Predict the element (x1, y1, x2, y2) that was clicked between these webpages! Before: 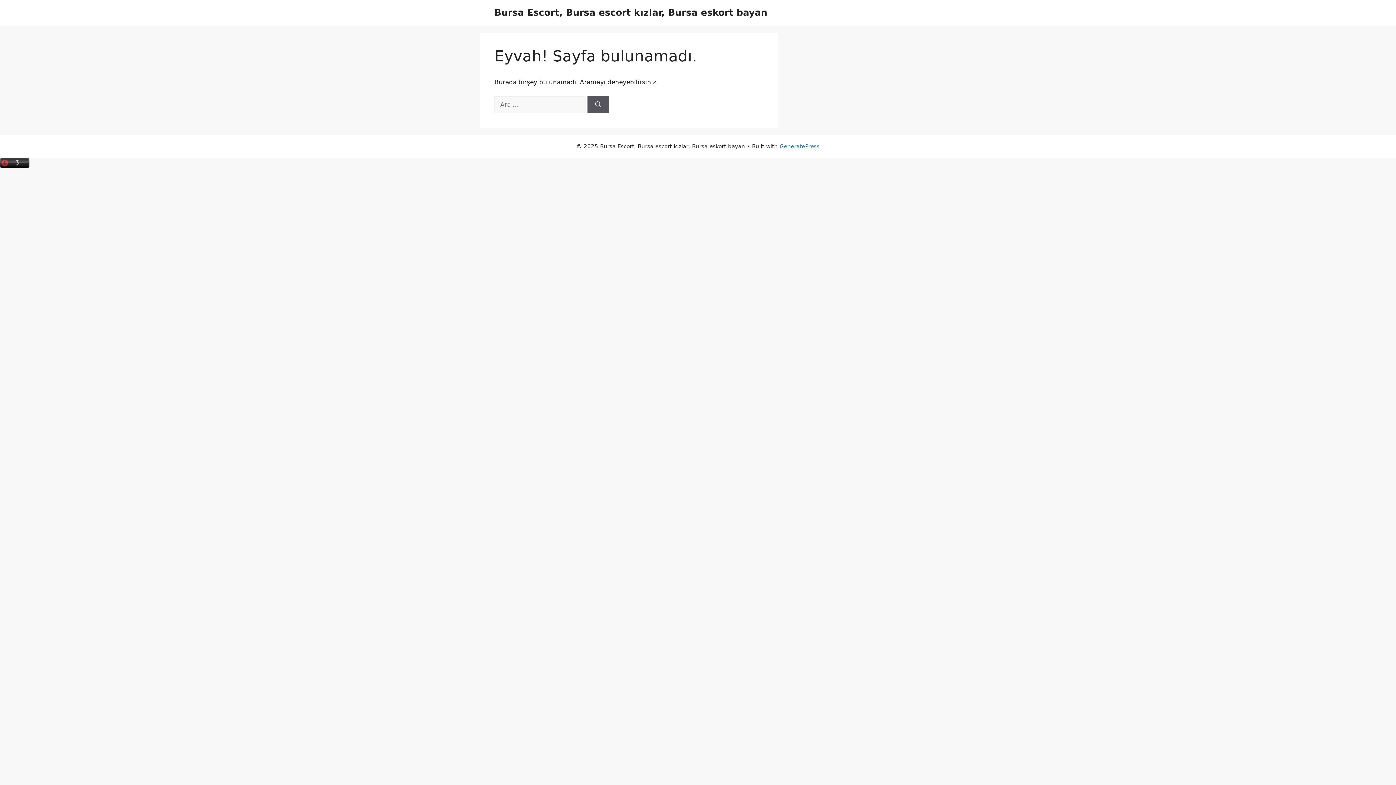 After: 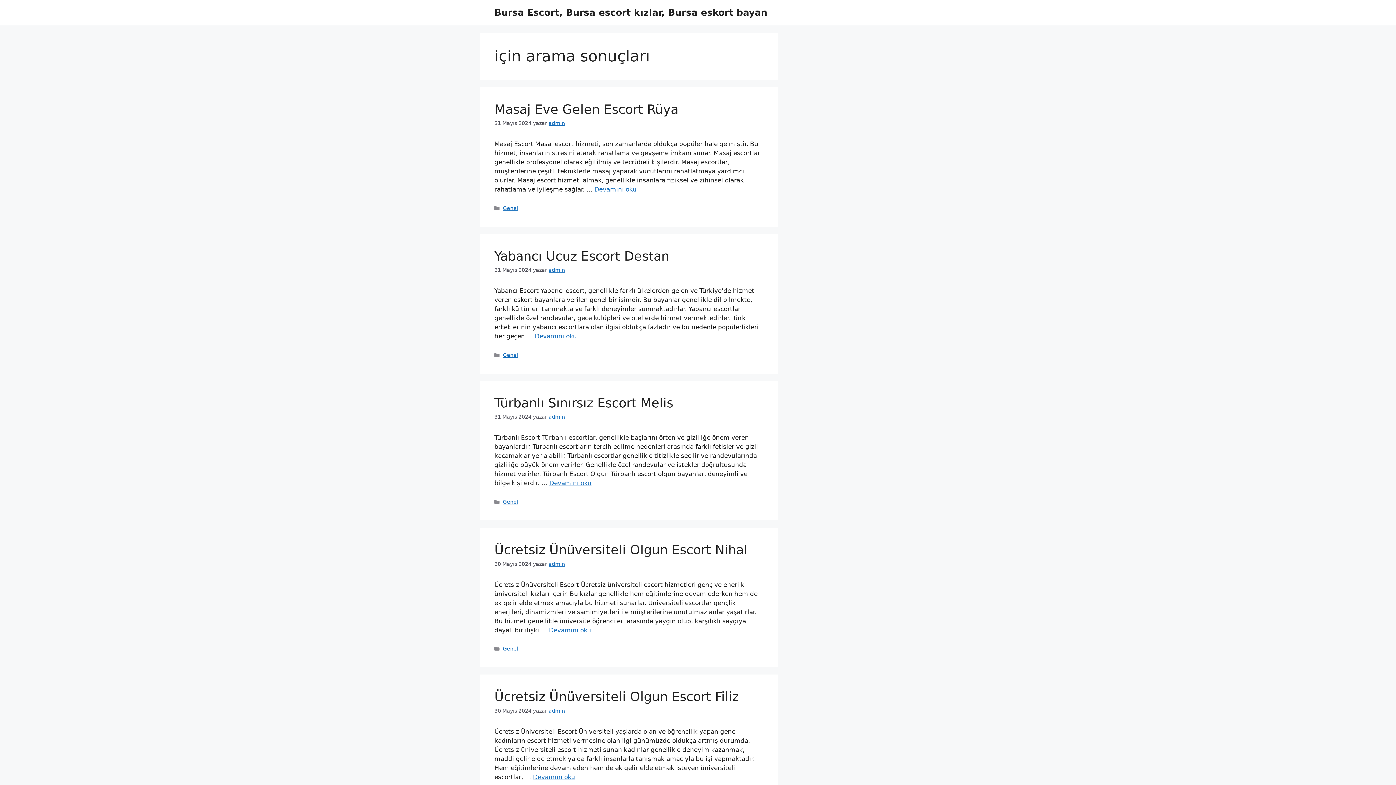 Action: bbox: (587, 96, 609, 113) label: Ara